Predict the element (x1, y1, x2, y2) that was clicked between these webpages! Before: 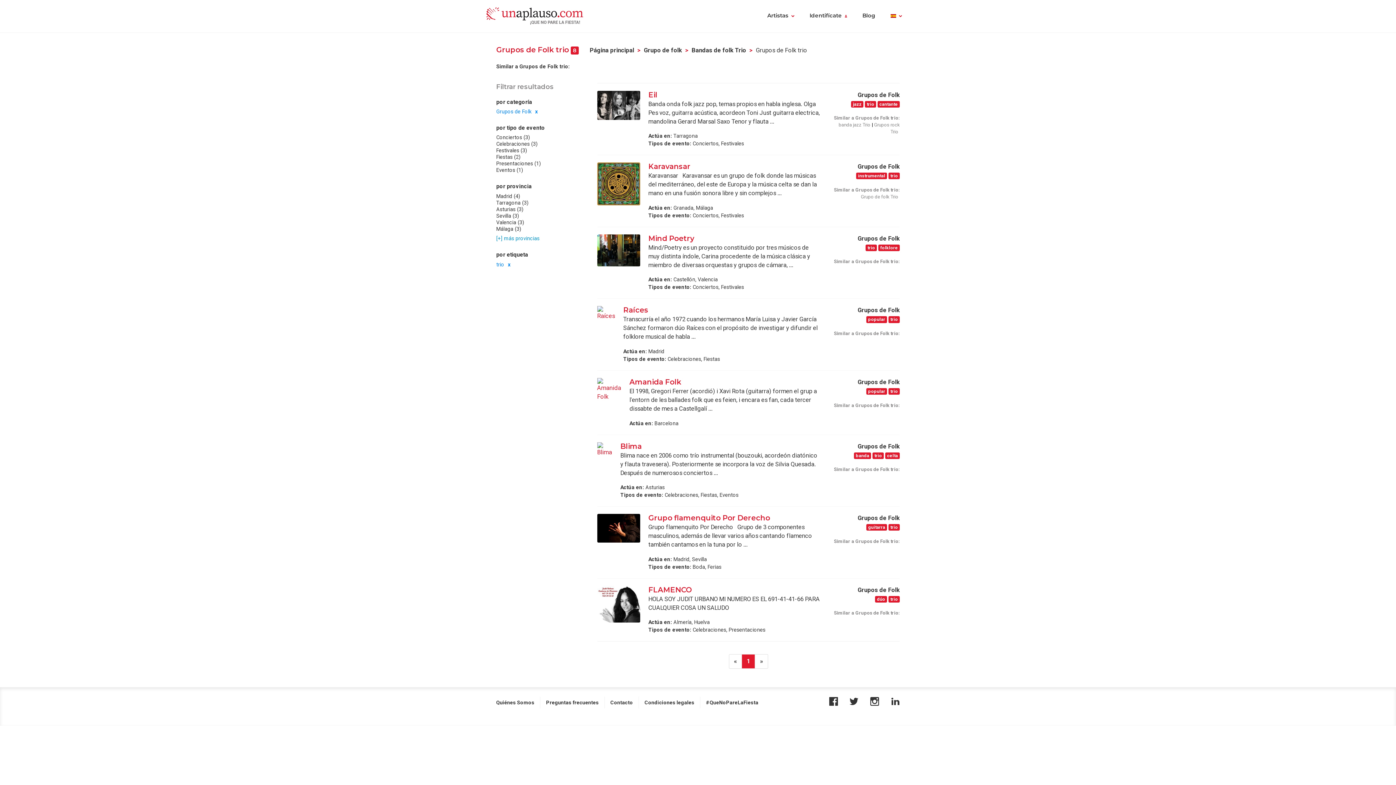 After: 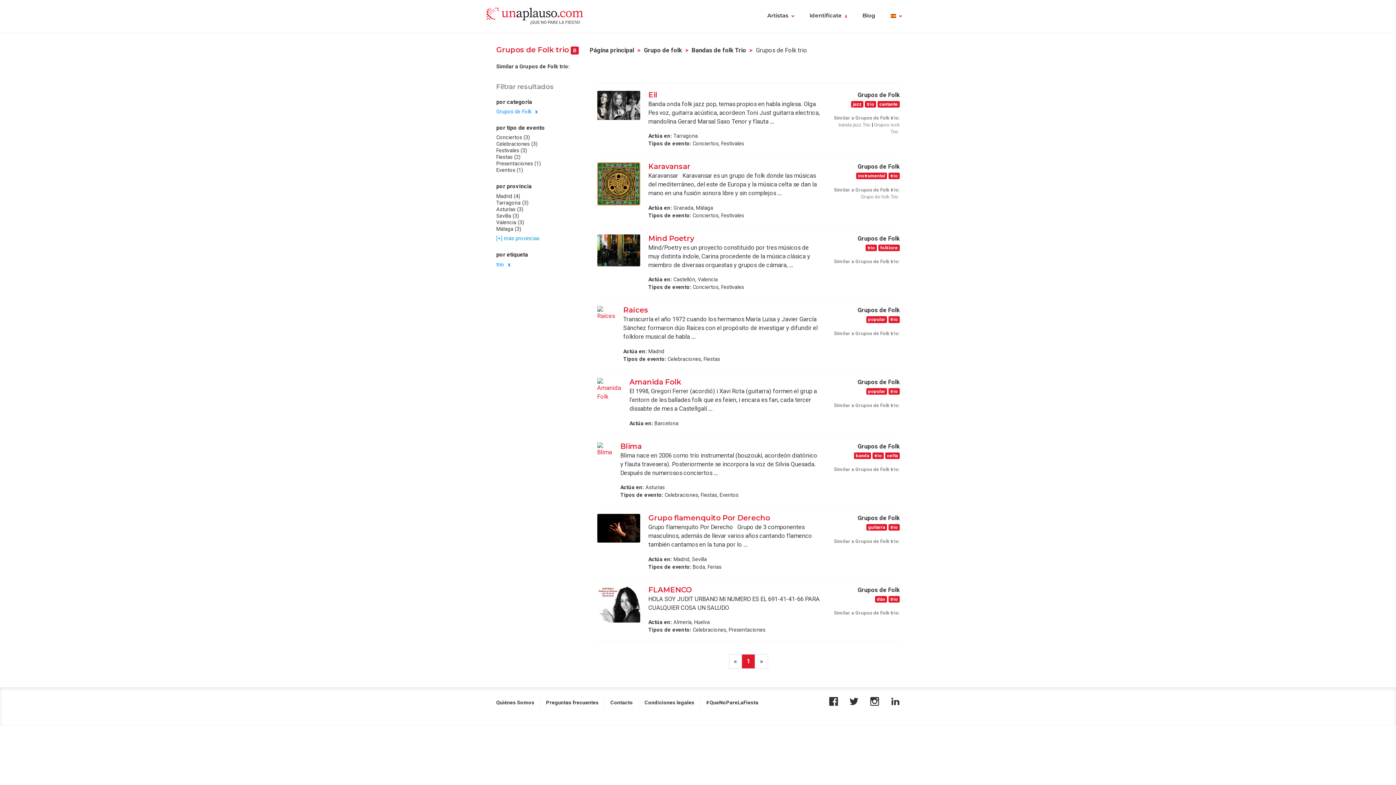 Action: bbox: (870, 697, 879, 704)